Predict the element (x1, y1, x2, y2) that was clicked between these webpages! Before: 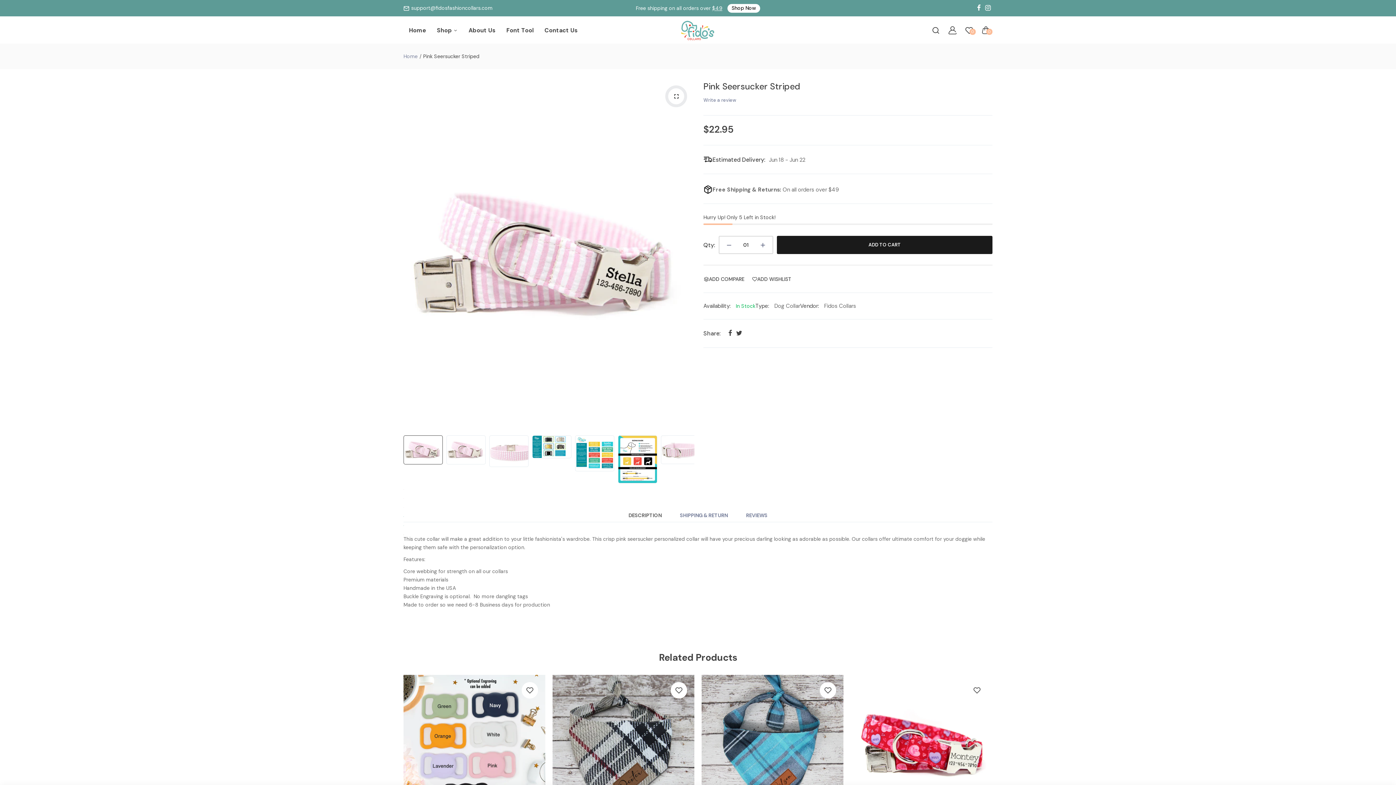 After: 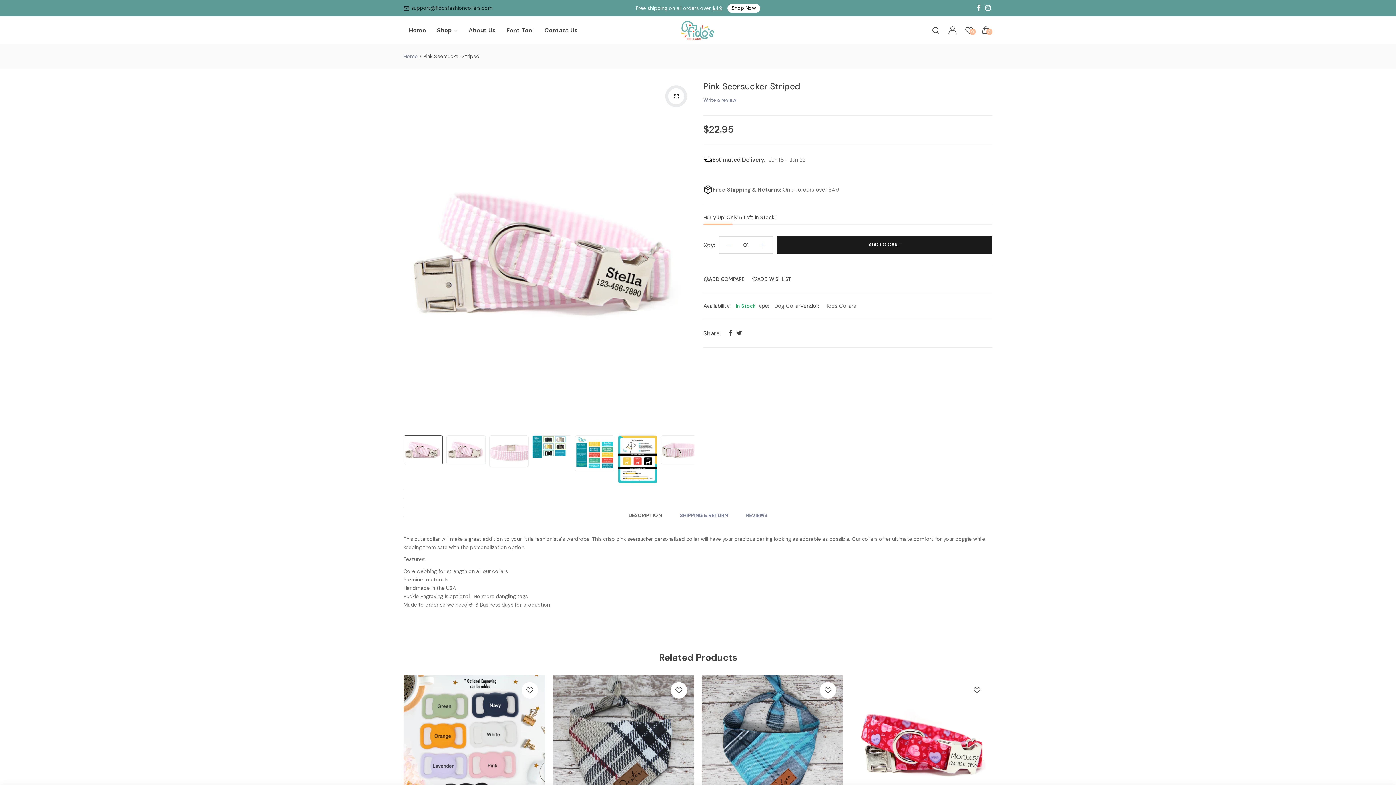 Action: bbox: (403, 0, 492, 16) label: support@fidosfashioncollars.com